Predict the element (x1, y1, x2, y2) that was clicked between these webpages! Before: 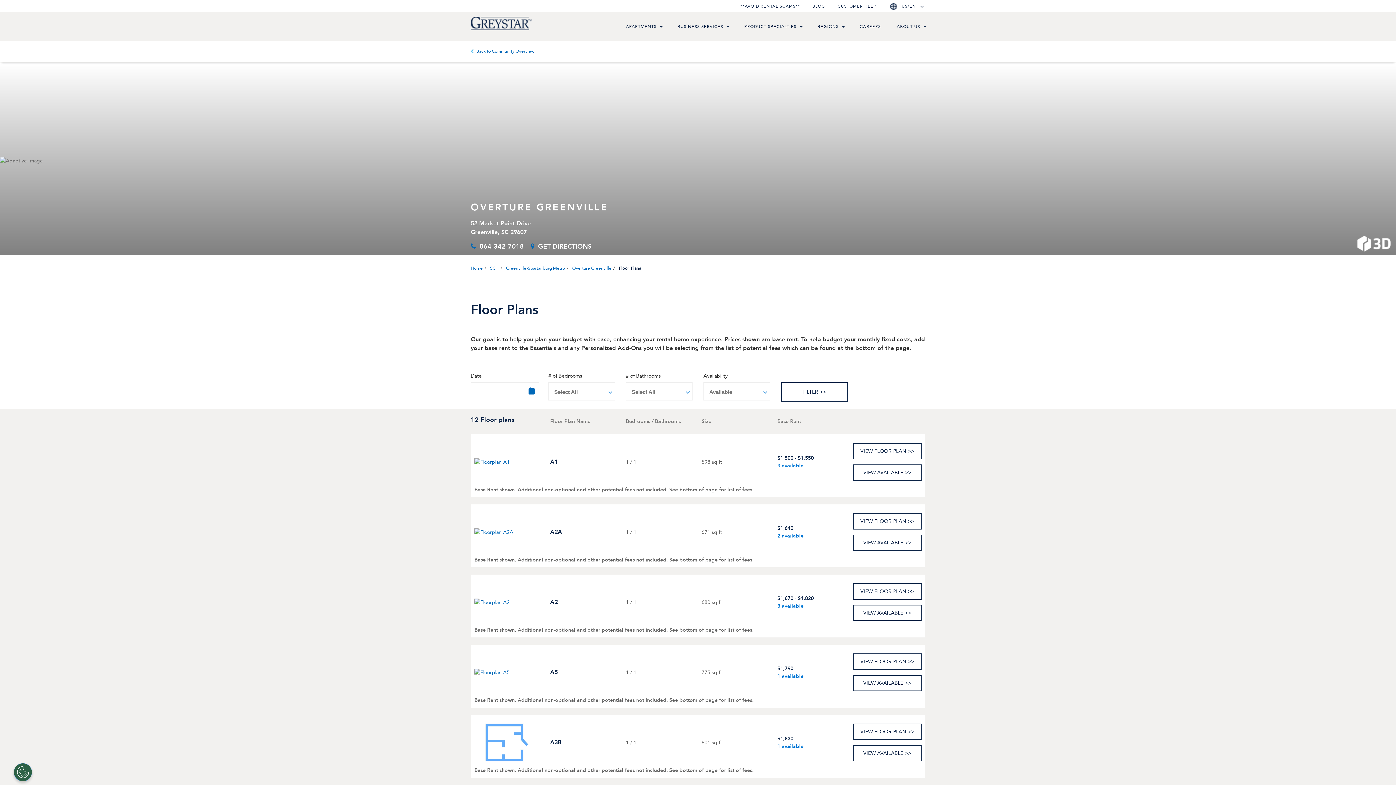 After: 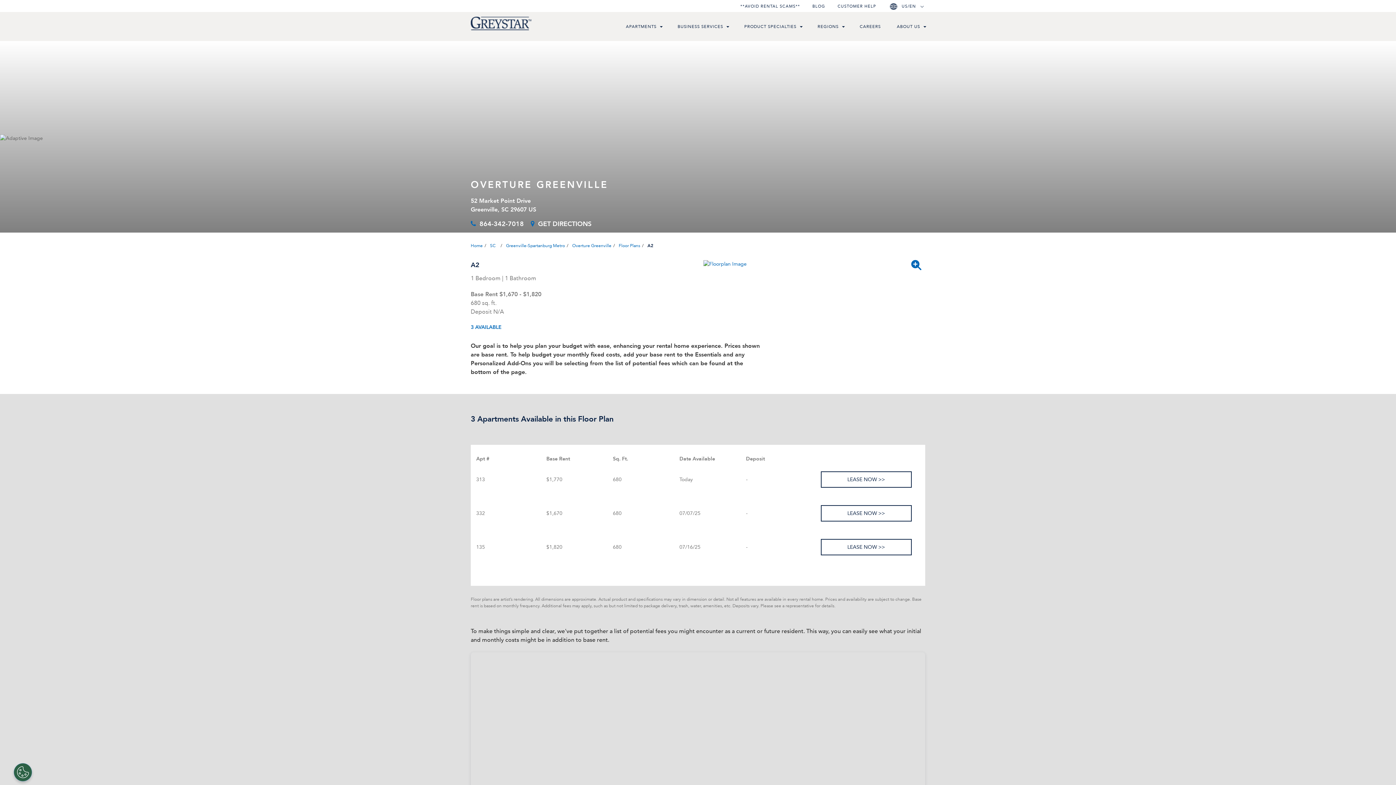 Action: label: VIEW AVAILABLE  bbox: (853, 605, 921, 621)